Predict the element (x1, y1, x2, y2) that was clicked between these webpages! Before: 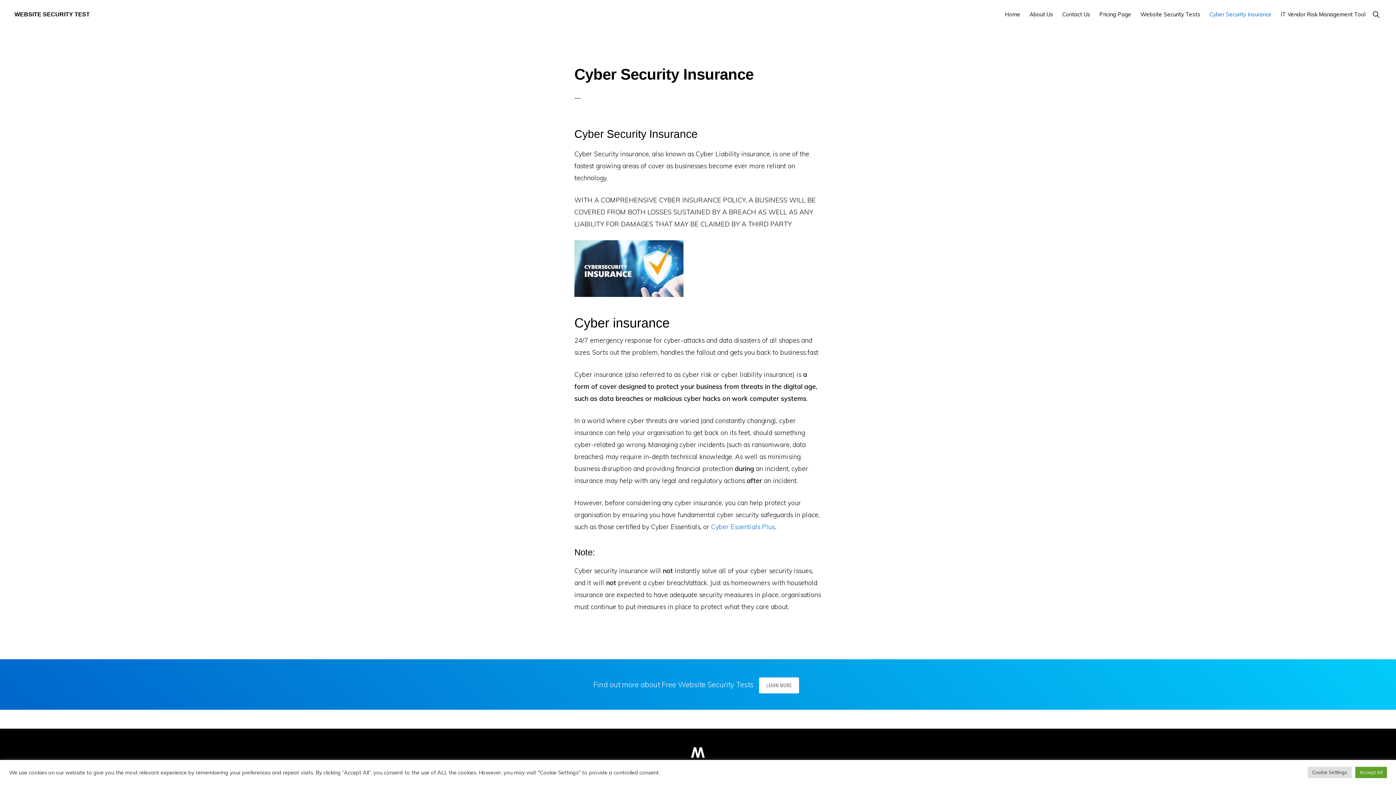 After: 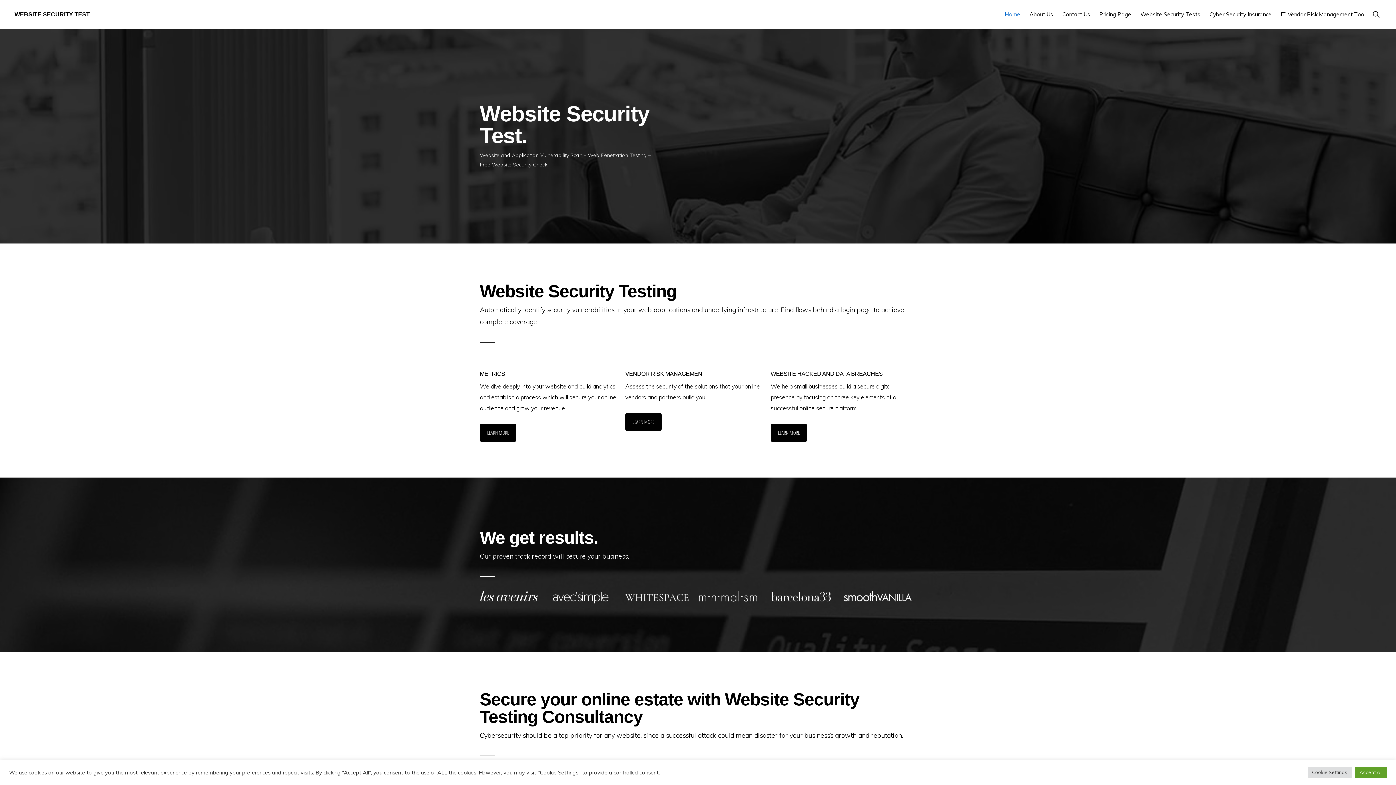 Action: bbox: (689, 743, 707, 761)